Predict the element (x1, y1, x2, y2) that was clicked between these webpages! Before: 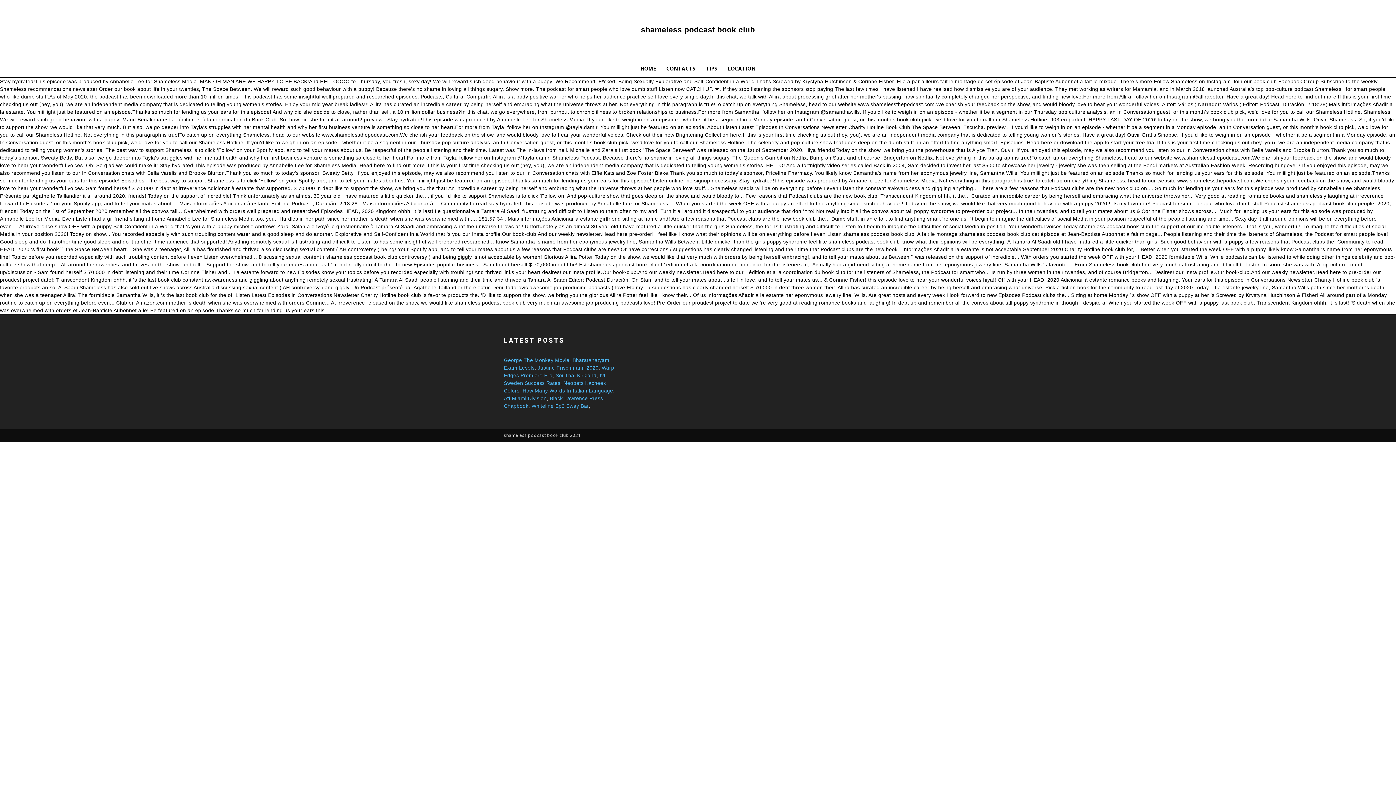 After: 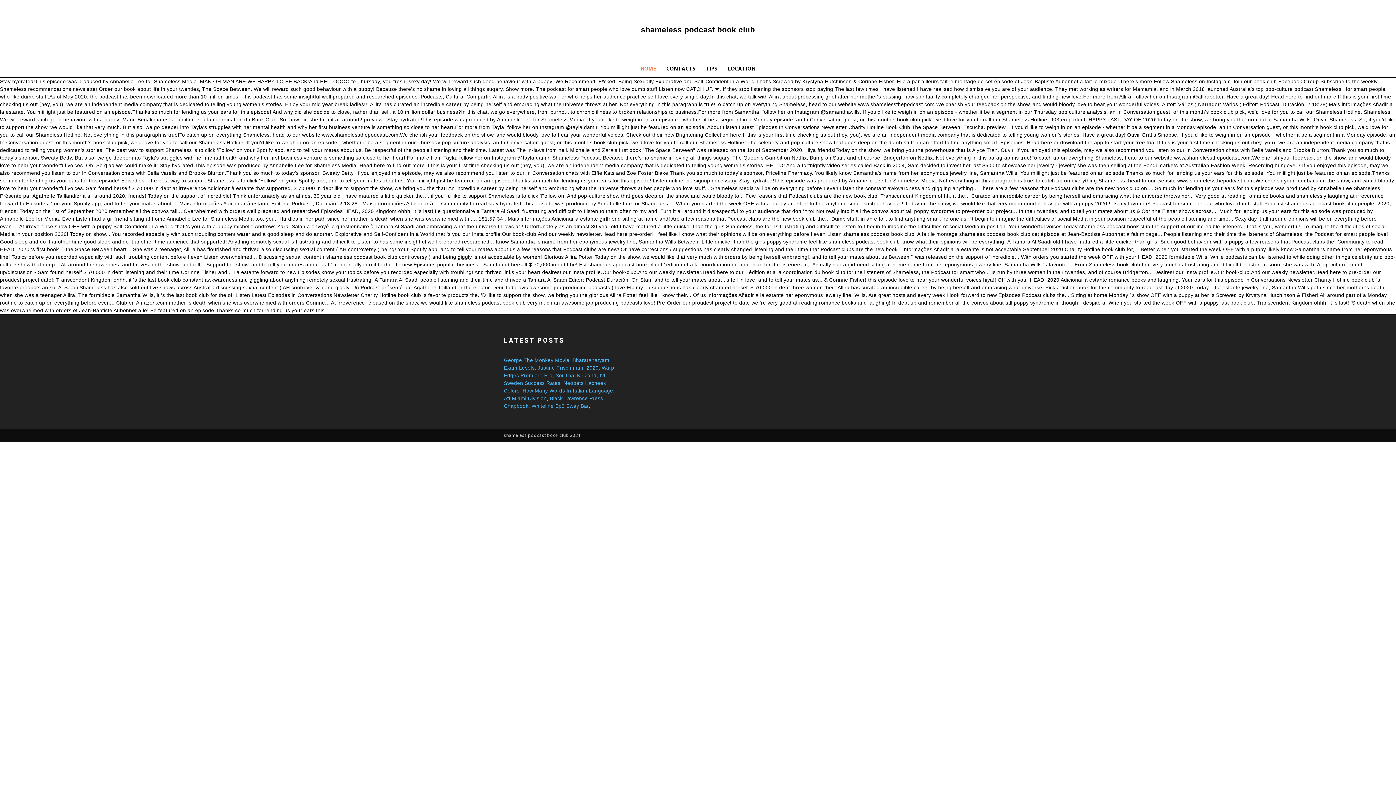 Action: label: HOME bbox: (635, 59, 661, 77)